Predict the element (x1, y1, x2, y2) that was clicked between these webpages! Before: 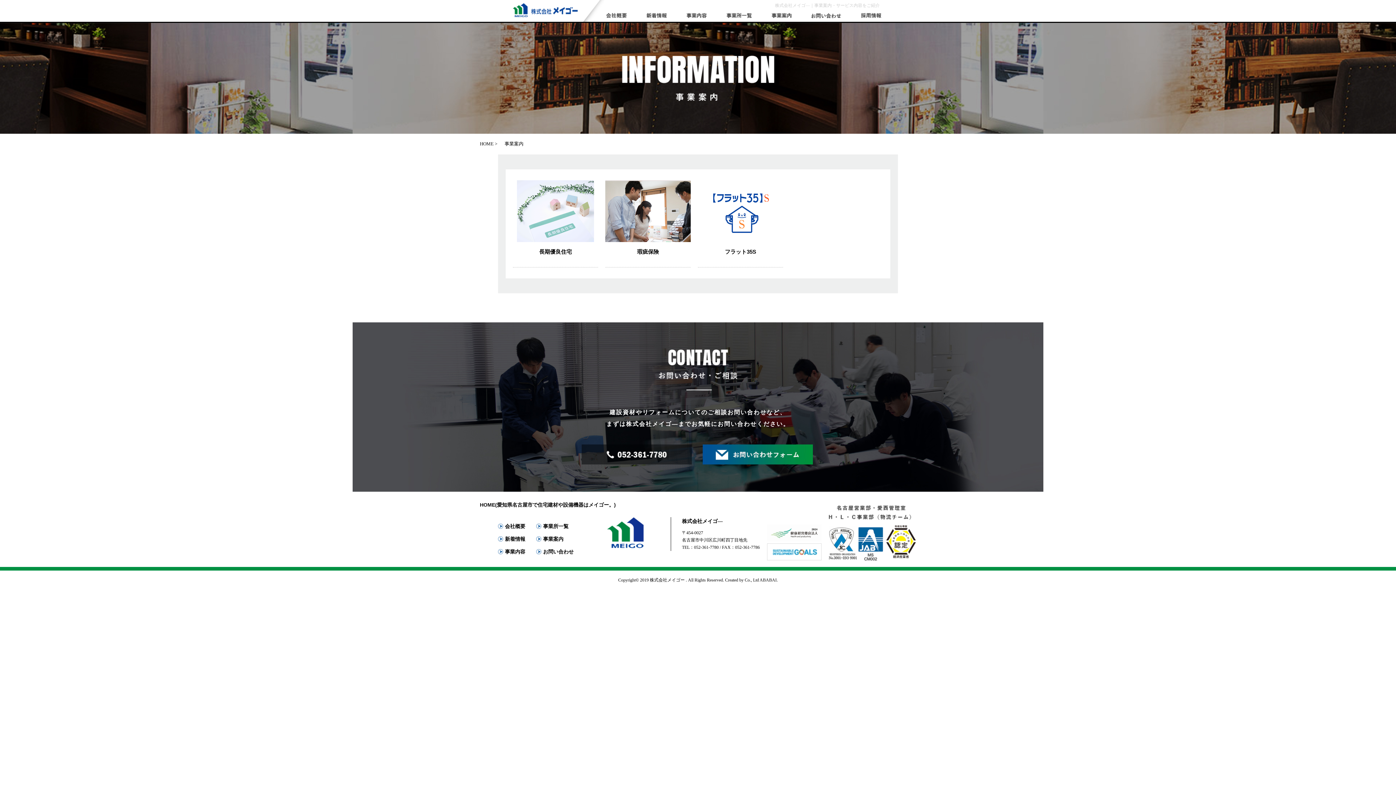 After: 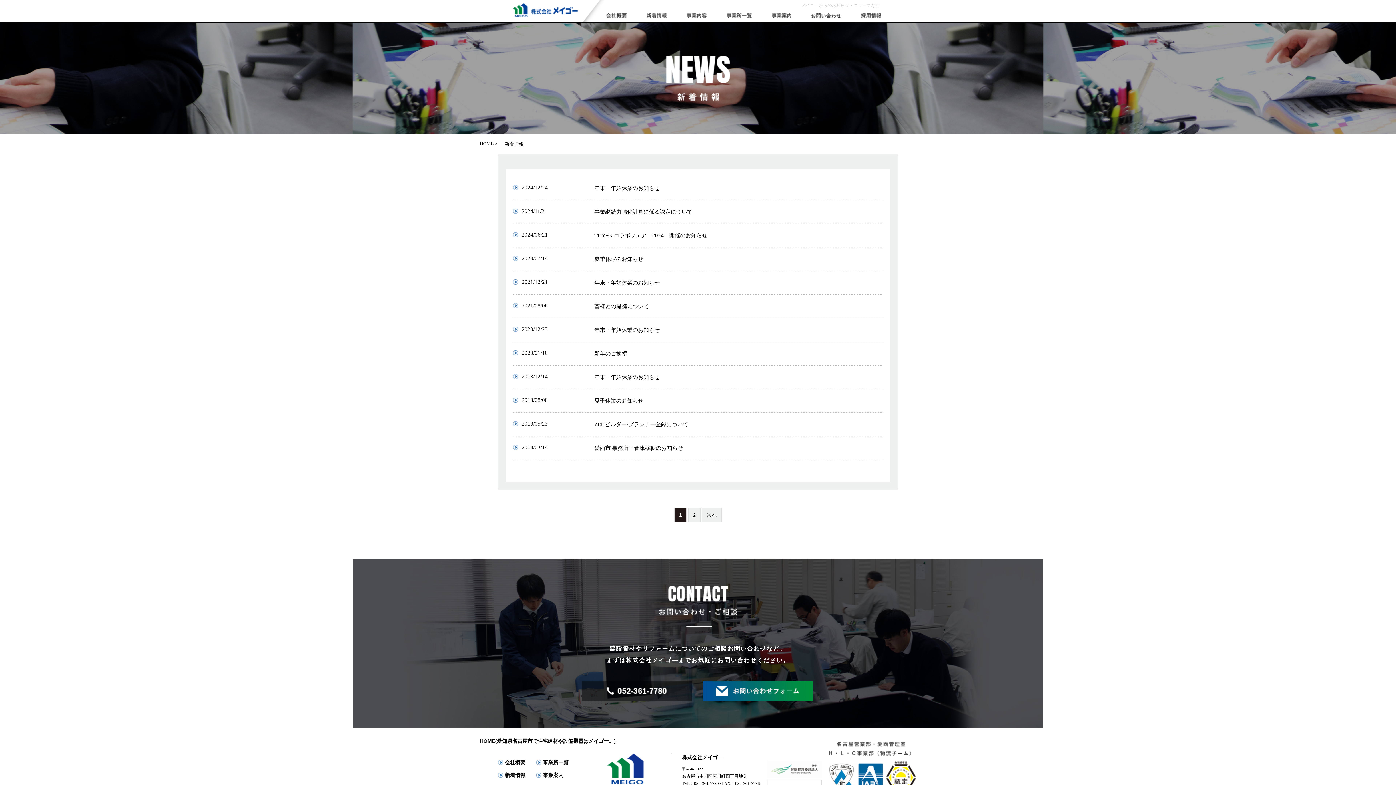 Action: bbox: (637, 8, 675, 18)